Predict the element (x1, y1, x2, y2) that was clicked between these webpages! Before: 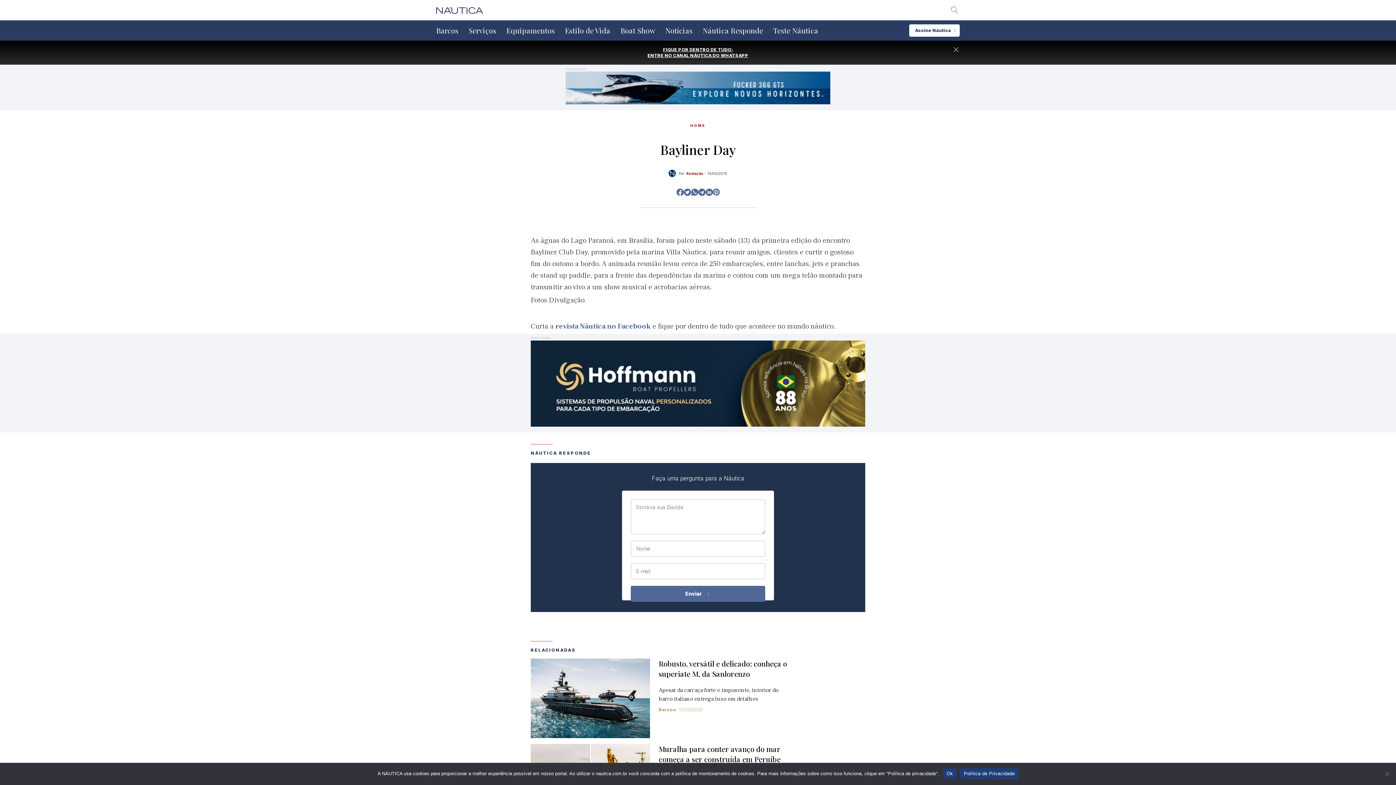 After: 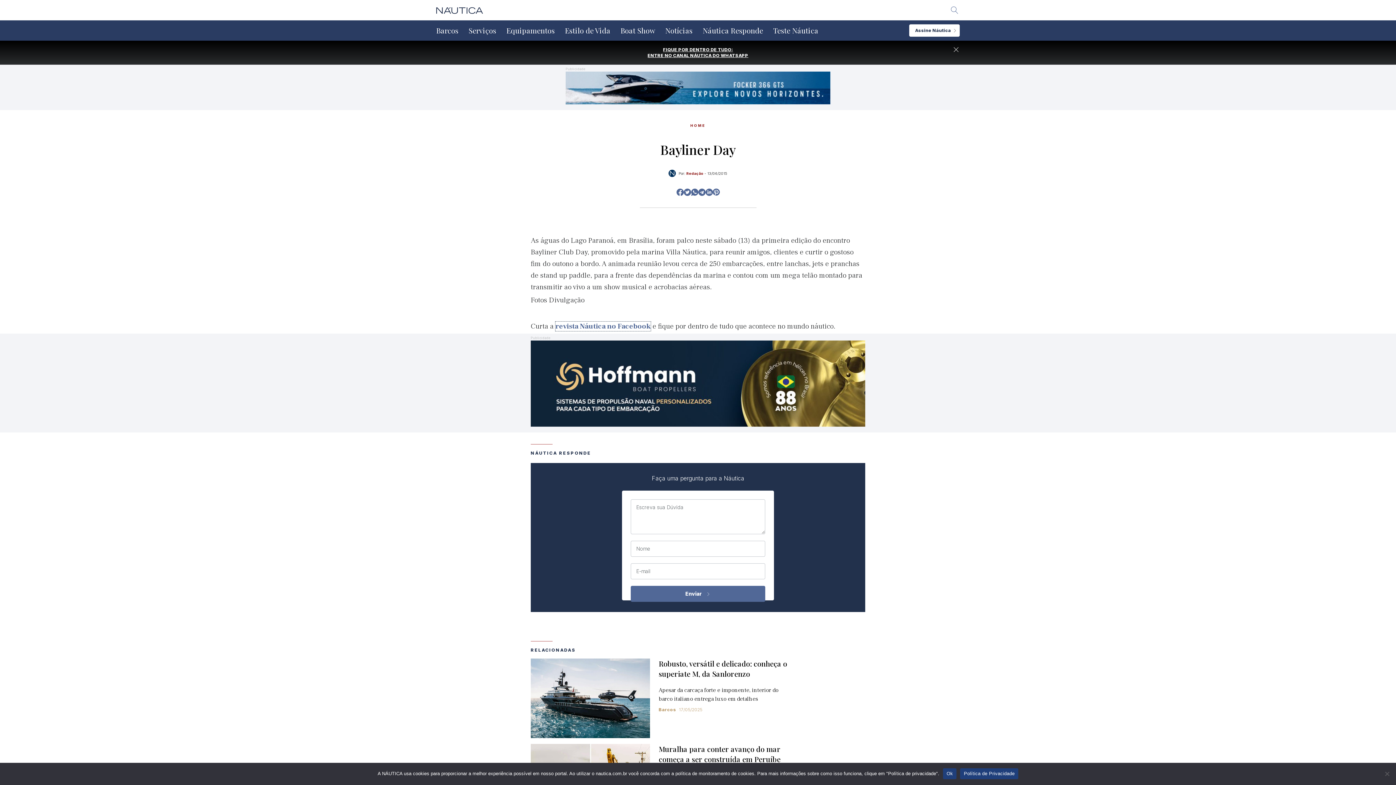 Action: label: revista Náutica no Facebook bbox: (555, 321, 650, 331)